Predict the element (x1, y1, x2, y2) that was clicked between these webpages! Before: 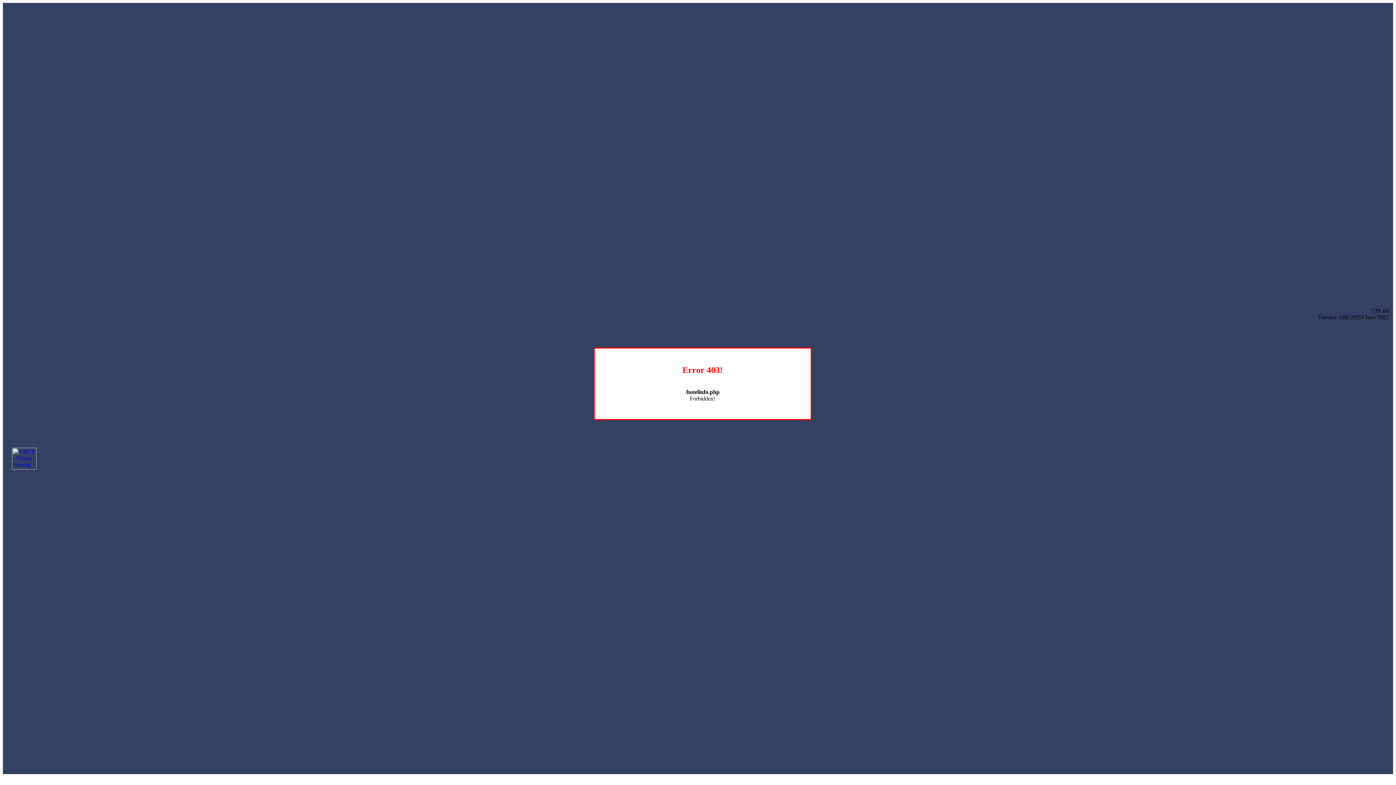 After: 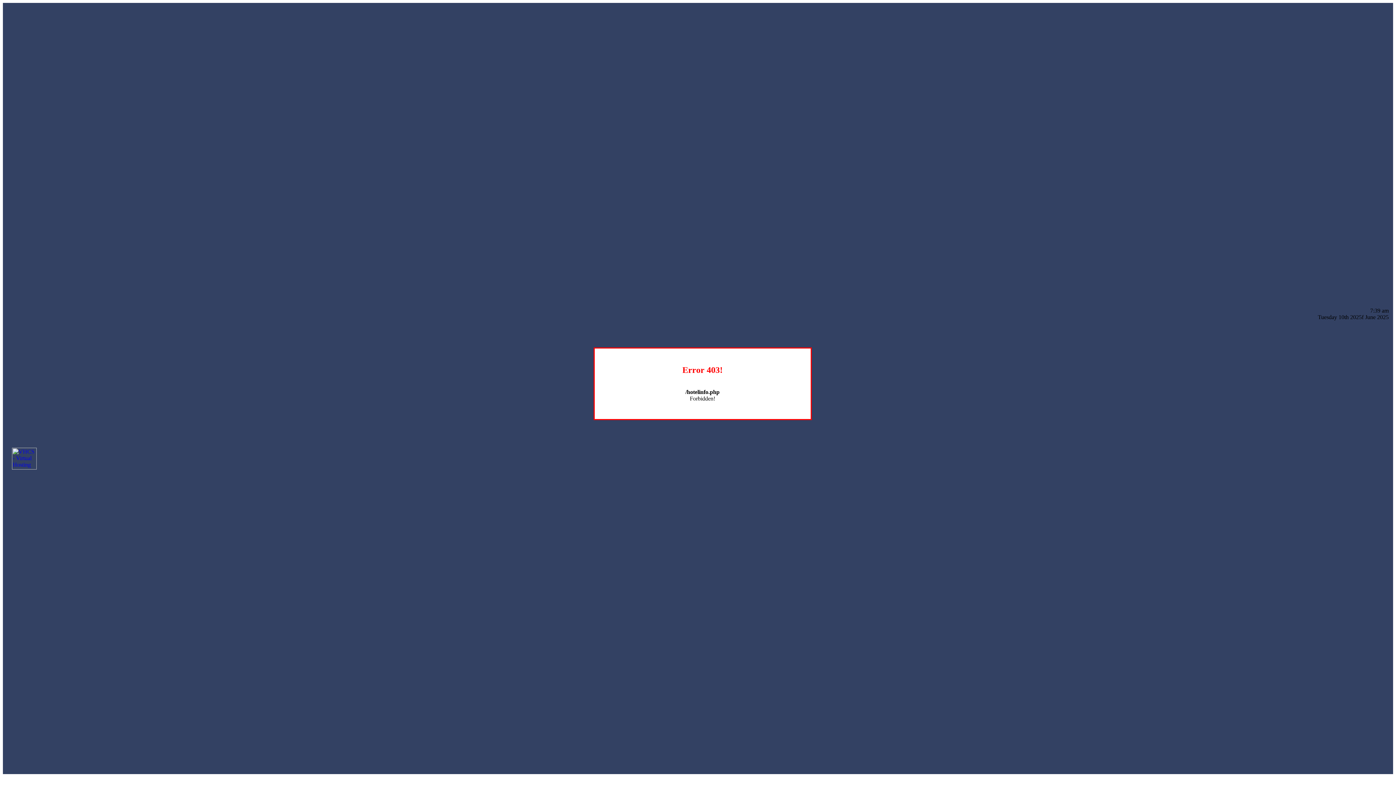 Action: bbox: (12, 464, 36, 470)